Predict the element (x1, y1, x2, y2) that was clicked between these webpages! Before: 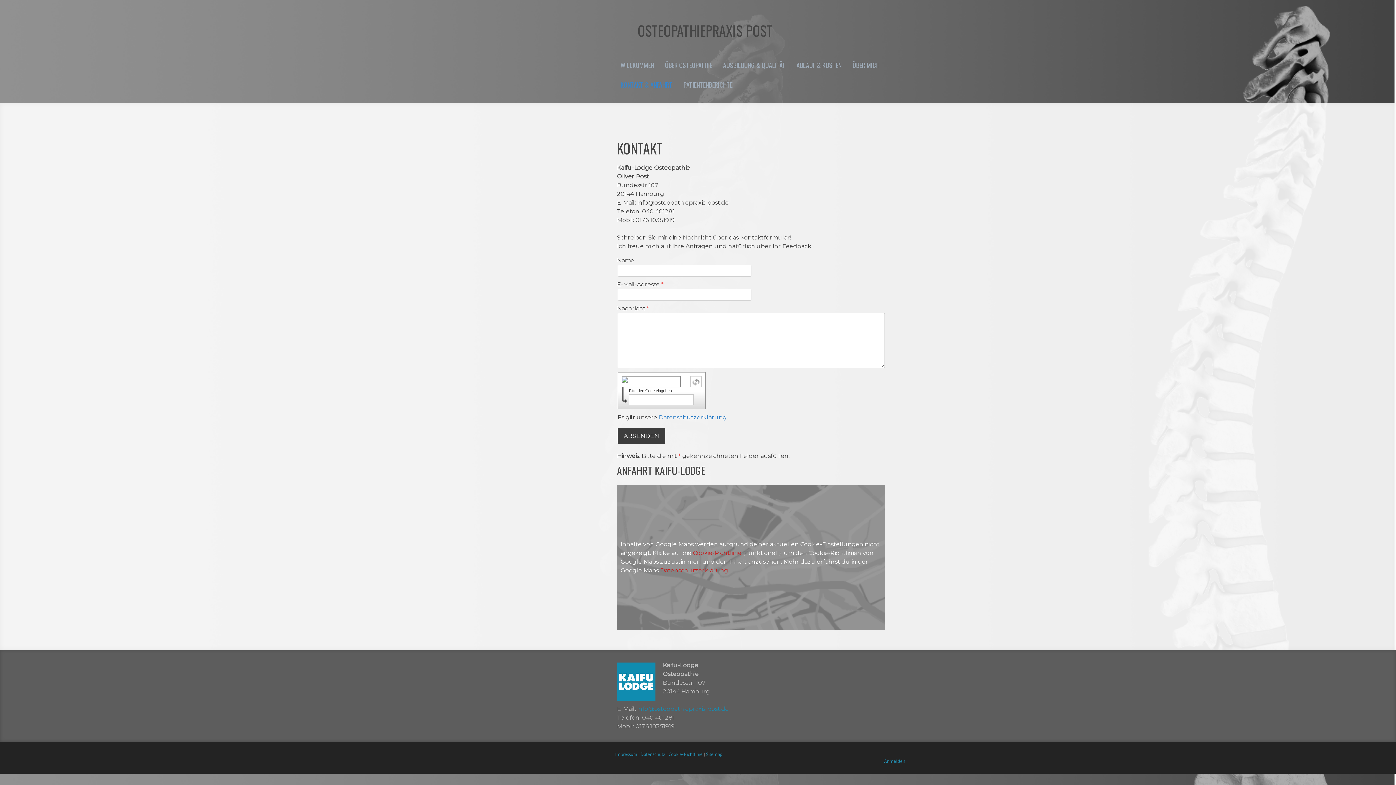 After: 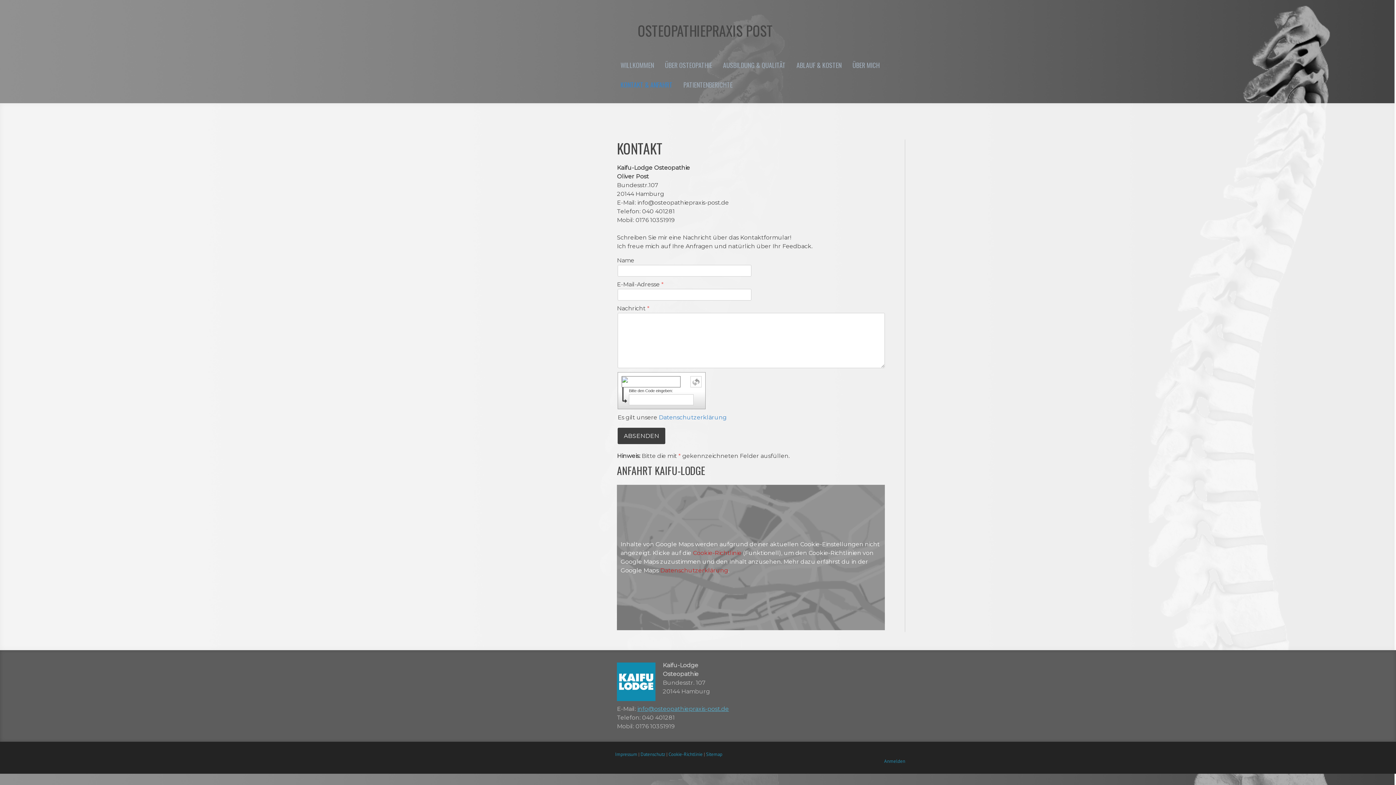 Action: label: info@osteopathiepraxis-post.de bbox: (637, 705, 729, 712)